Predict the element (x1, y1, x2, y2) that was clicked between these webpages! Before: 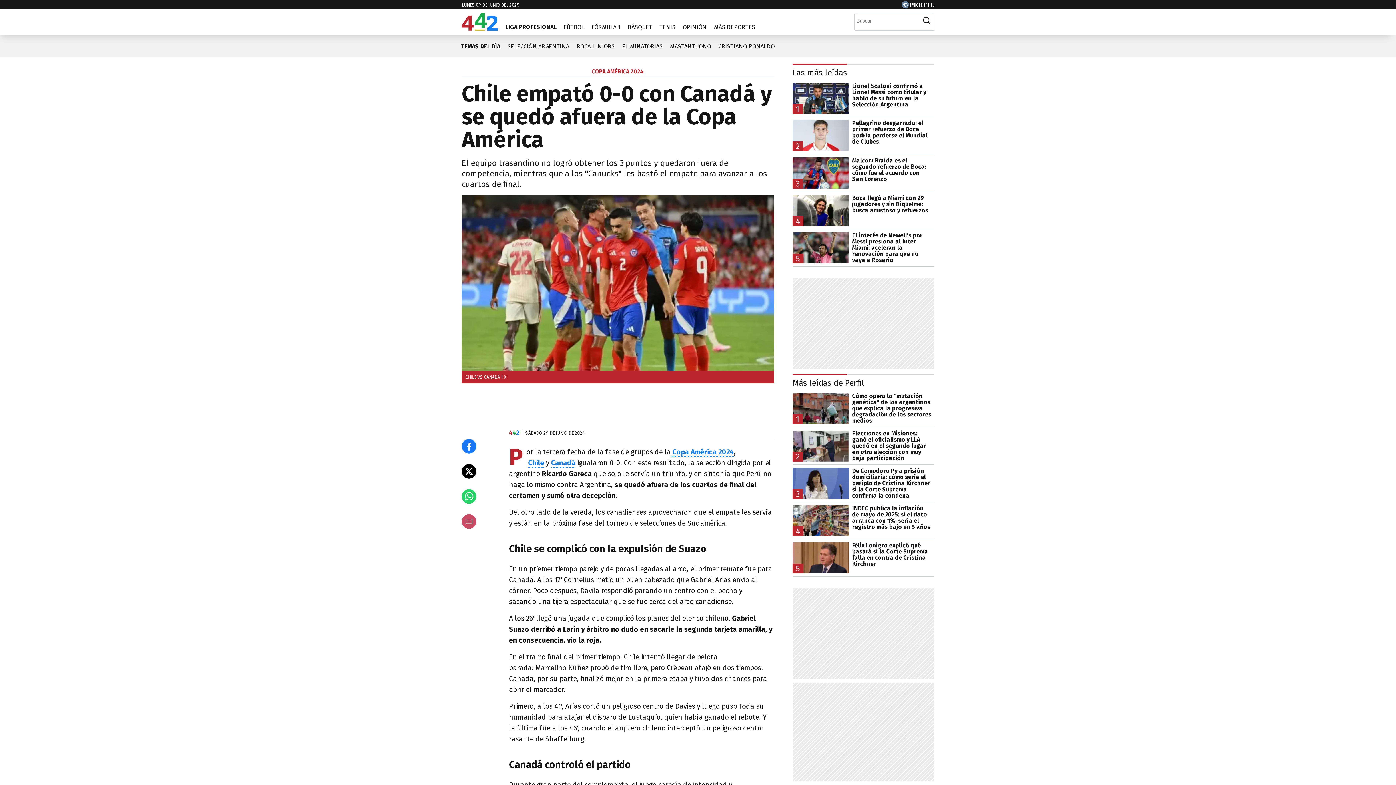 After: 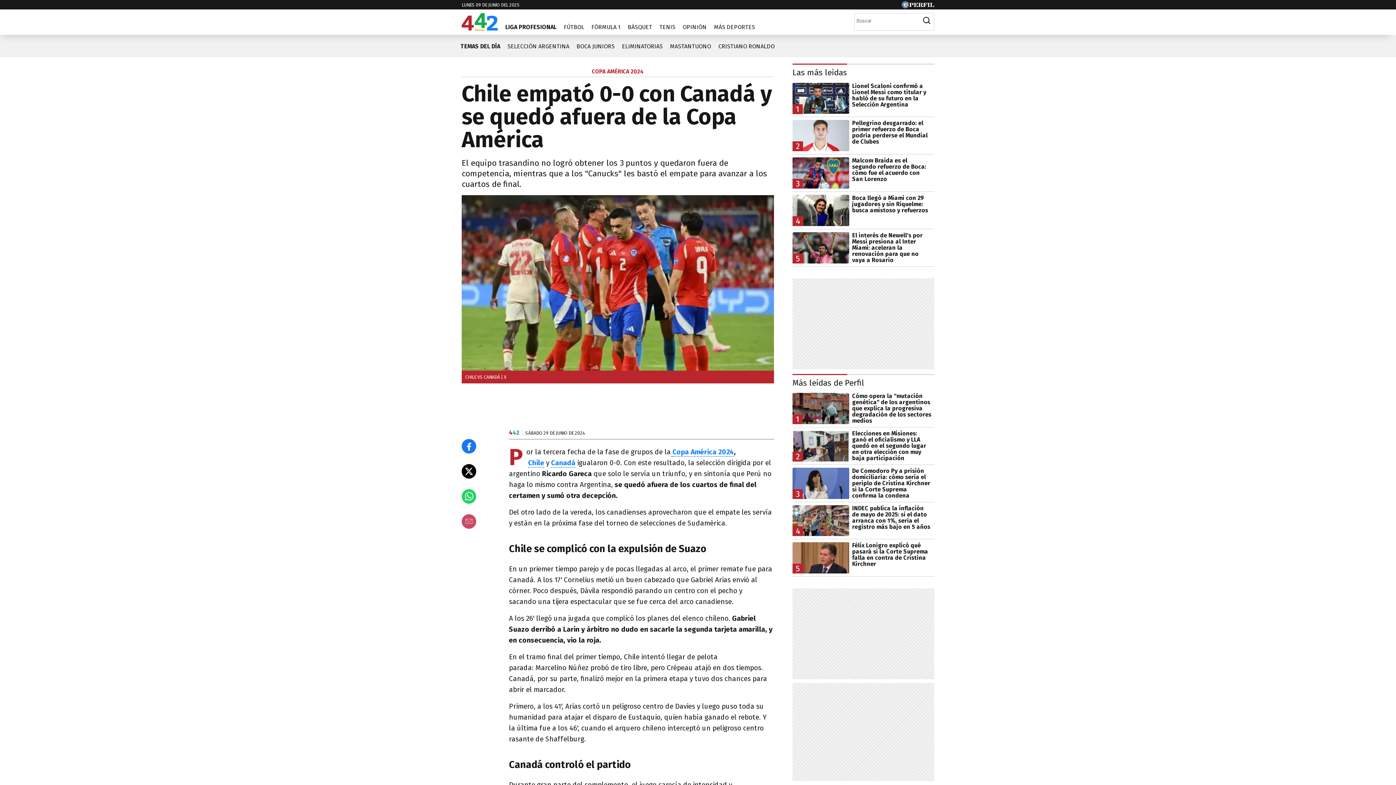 Action: bbox: (461, 439, 476, 453) label: Compartir en Facebook